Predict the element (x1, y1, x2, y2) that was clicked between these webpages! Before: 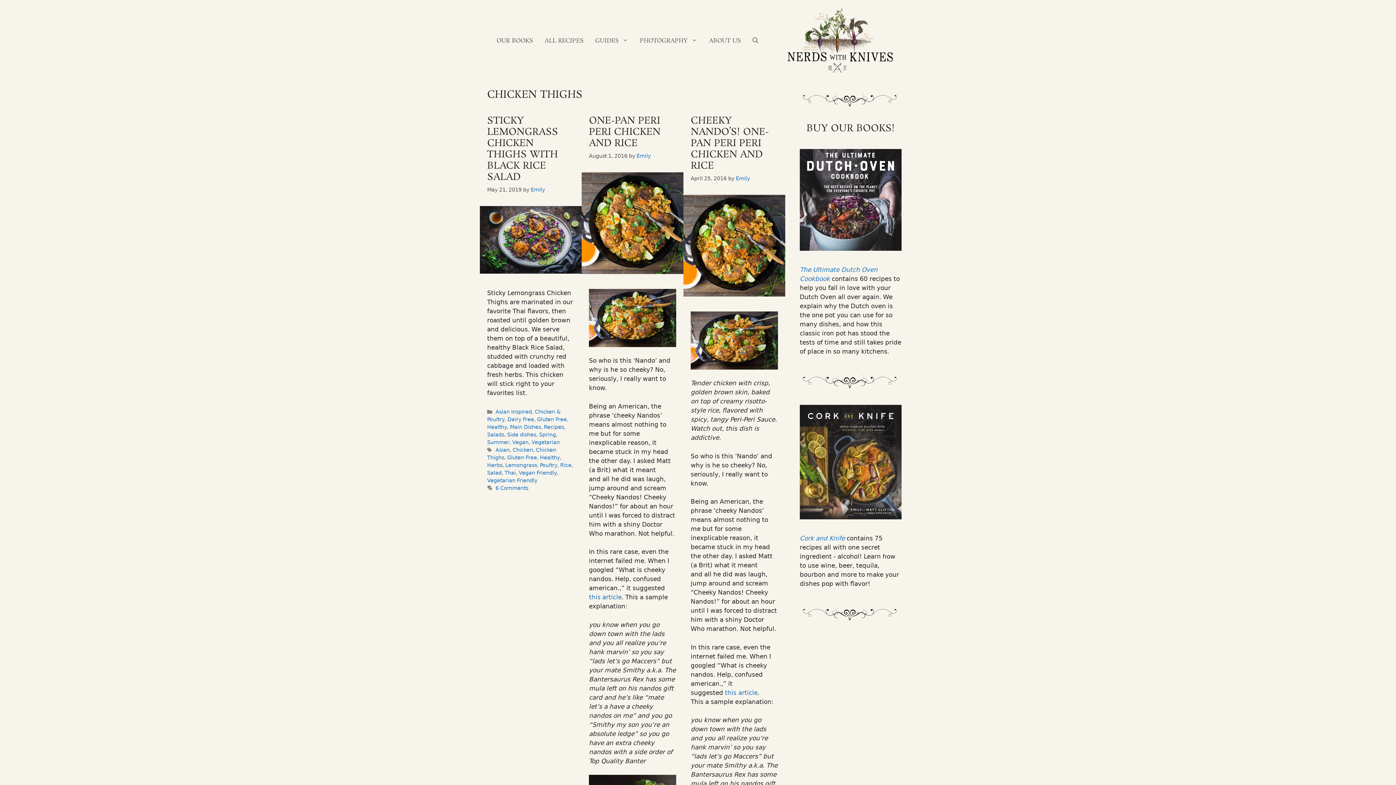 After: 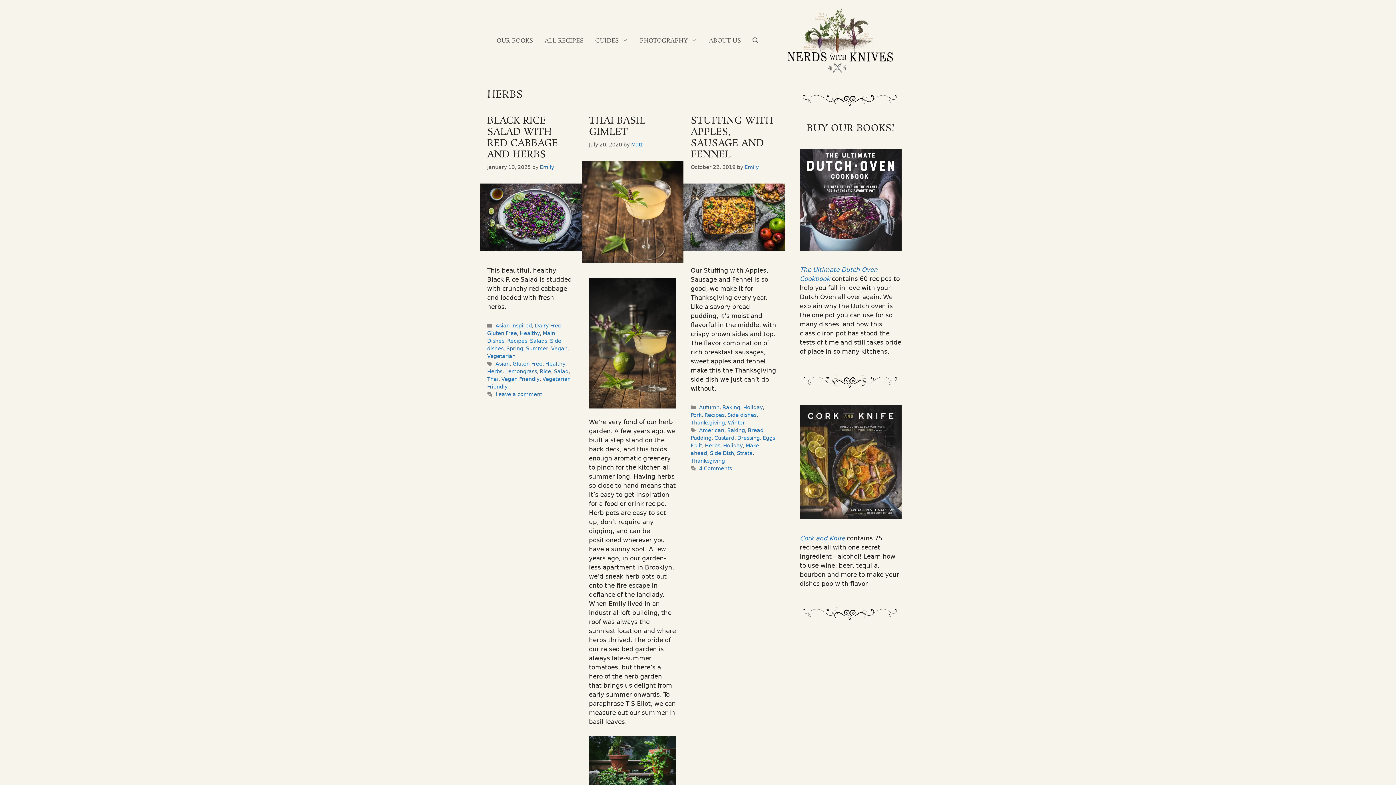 Action: label: Herbs bbox: (487, 462, 502, 468)